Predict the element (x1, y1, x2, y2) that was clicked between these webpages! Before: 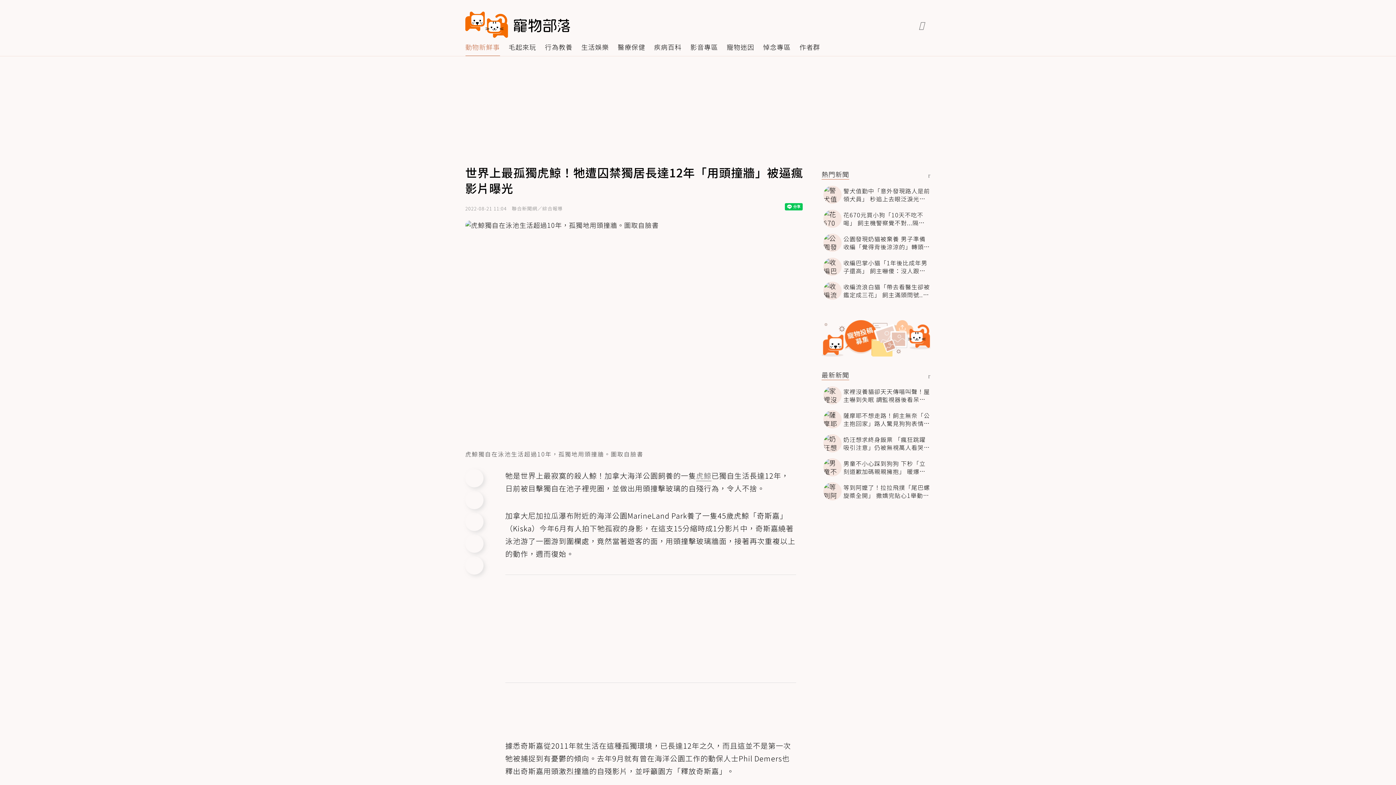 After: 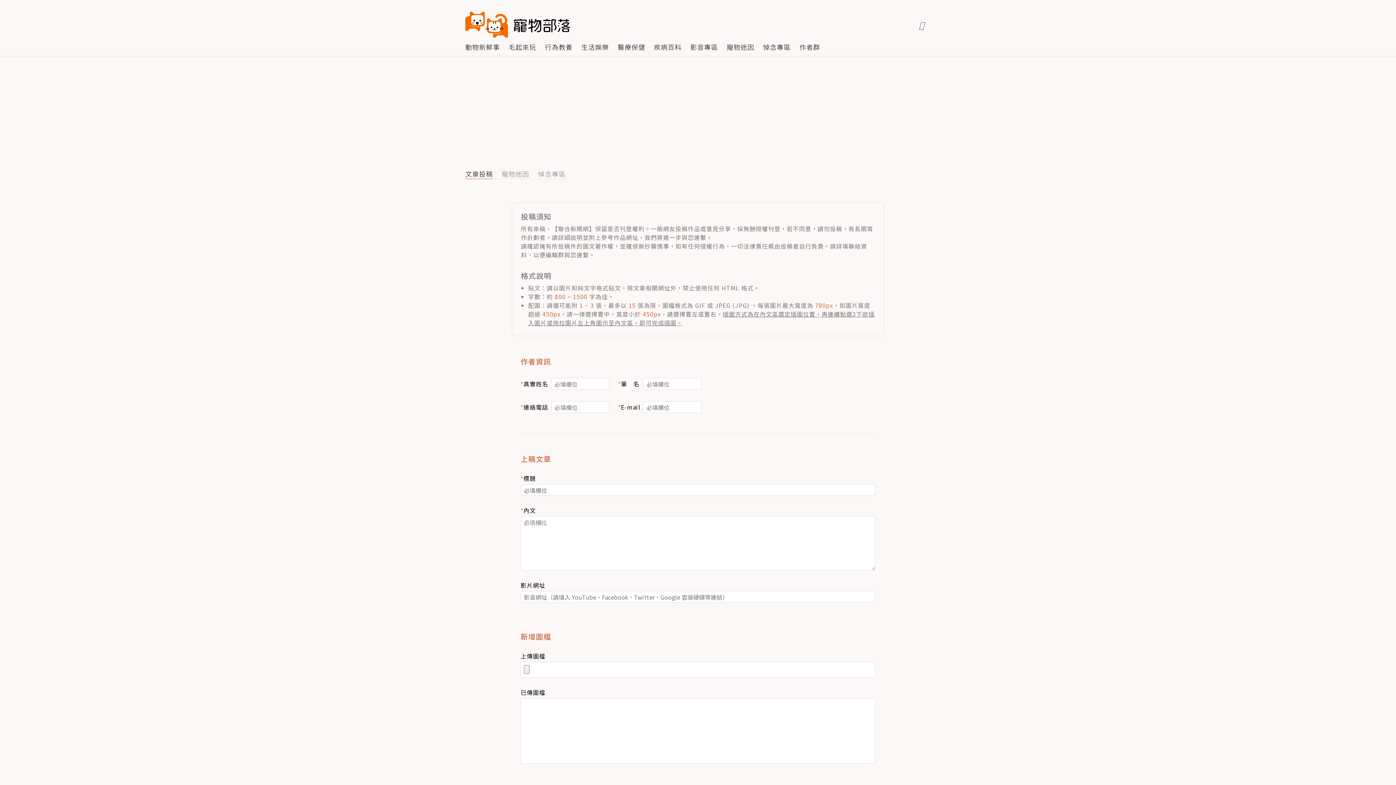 Action: bbox: (890, 20, 898, 29)